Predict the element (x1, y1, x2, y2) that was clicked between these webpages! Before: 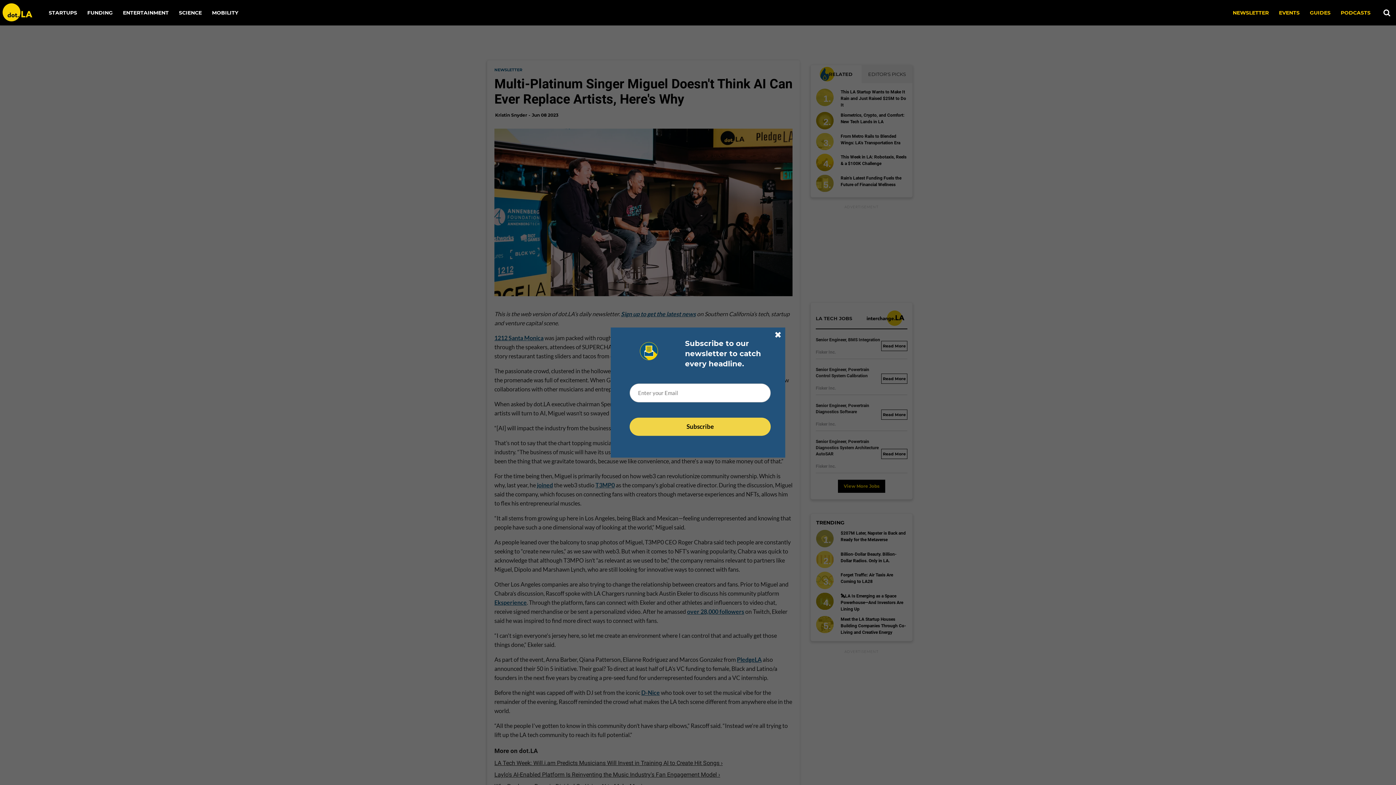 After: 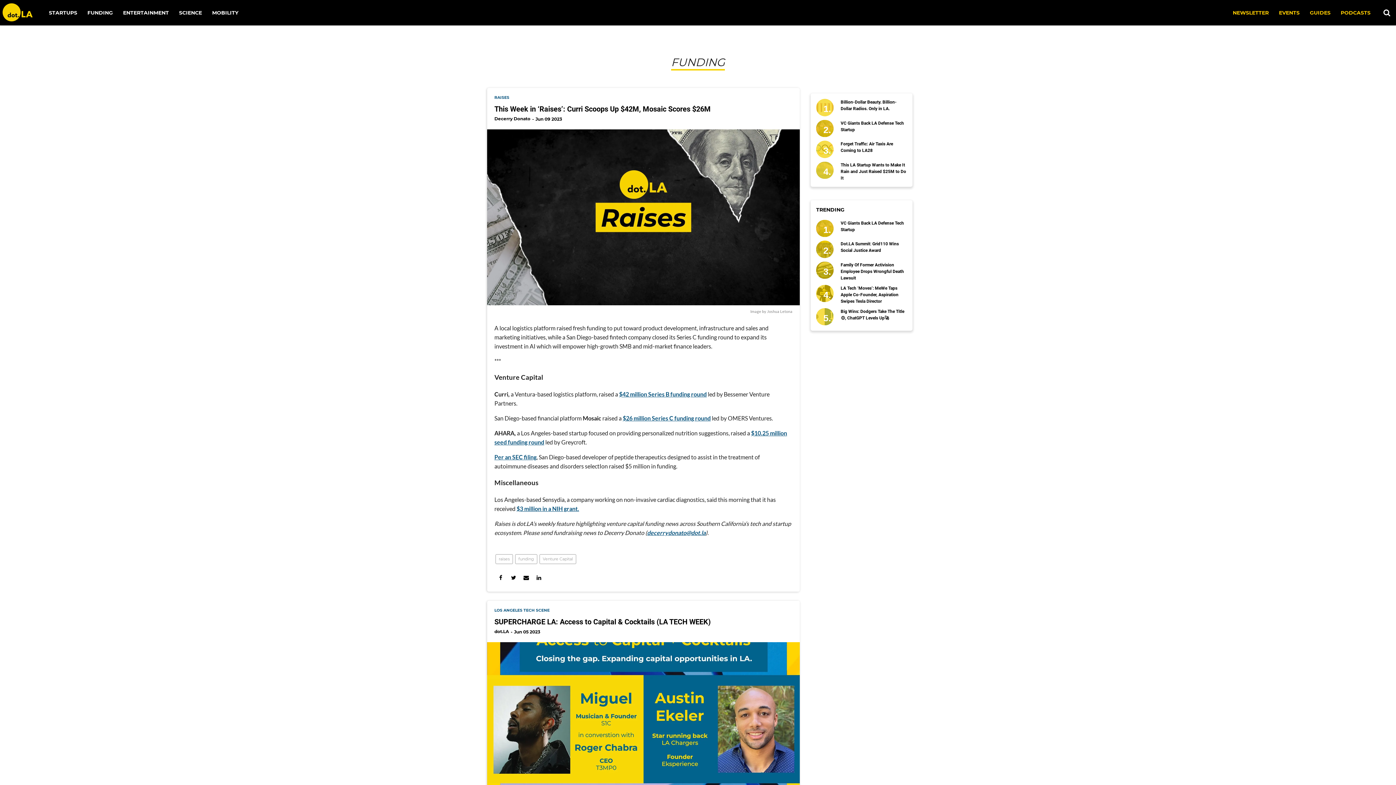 Action: bbox: (85, 9, 108, 15) label: FUNDING